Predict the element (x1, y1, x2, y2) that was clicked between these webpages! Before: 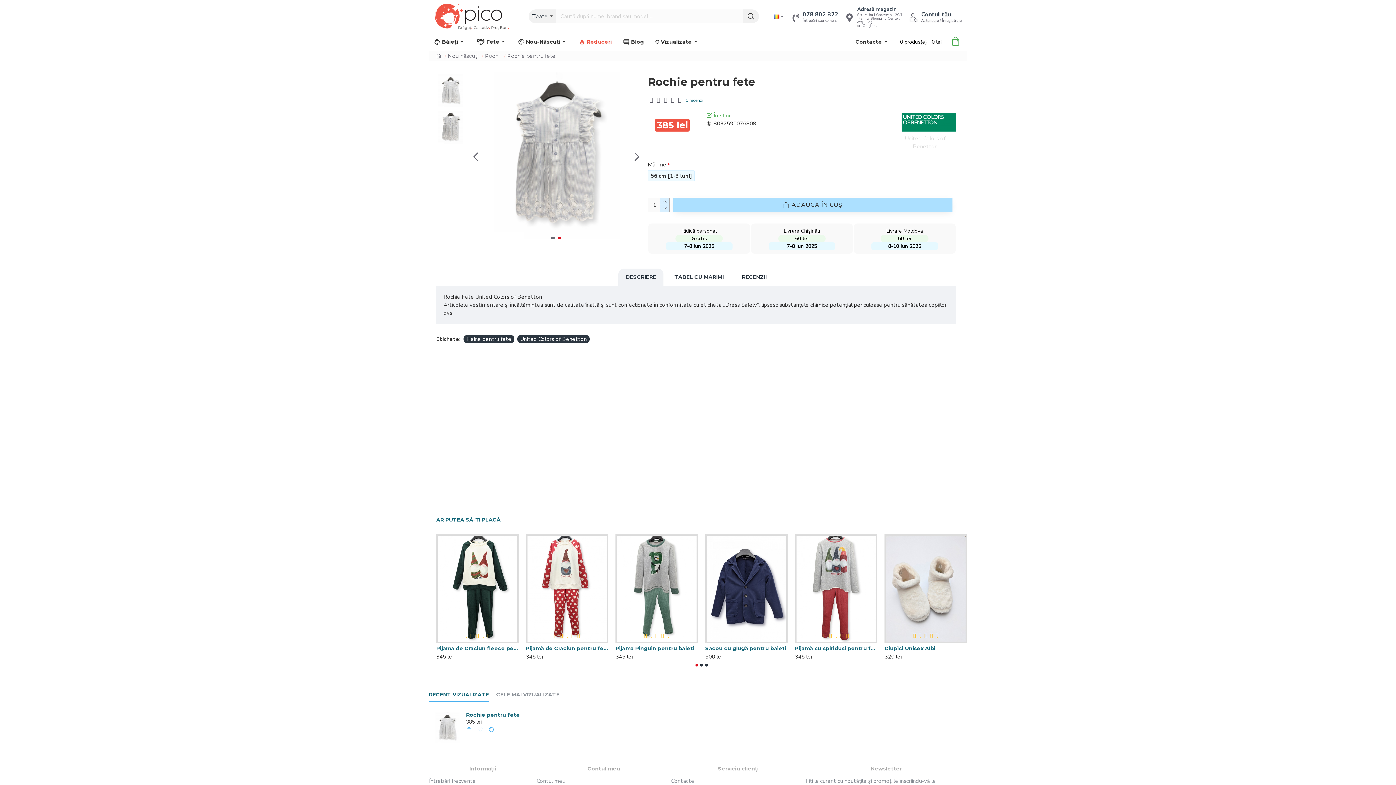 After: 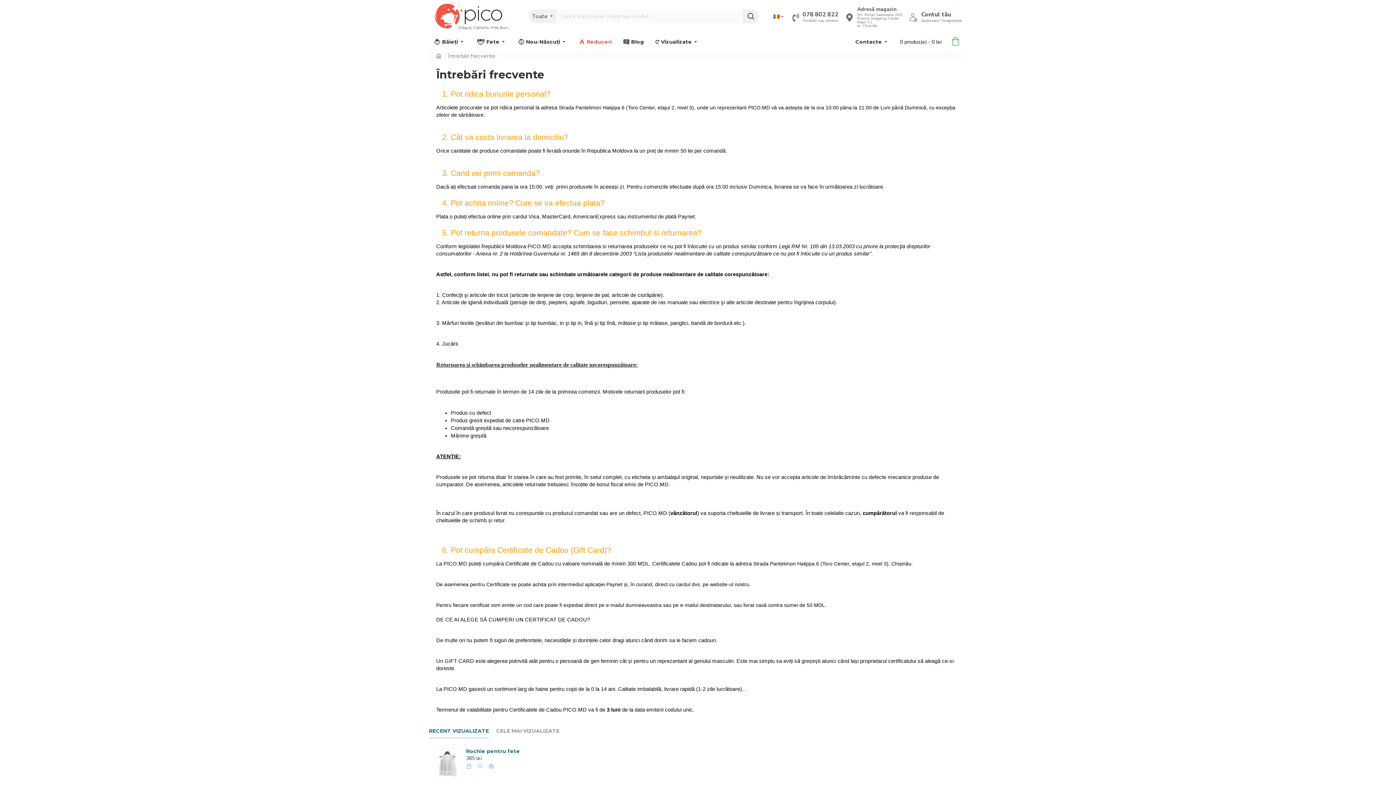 Action: label: Întrebări frecvente bbox: (429, 777, 536, 789)